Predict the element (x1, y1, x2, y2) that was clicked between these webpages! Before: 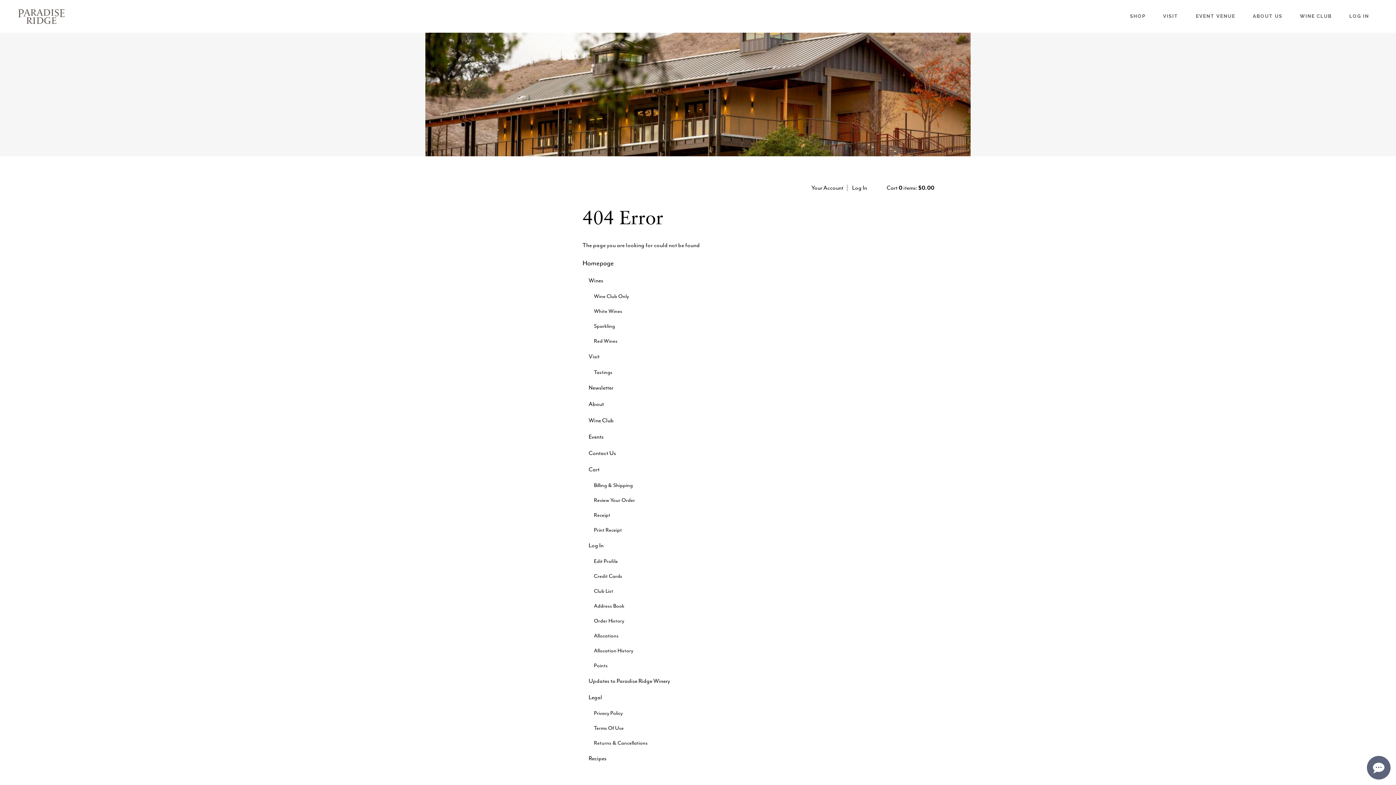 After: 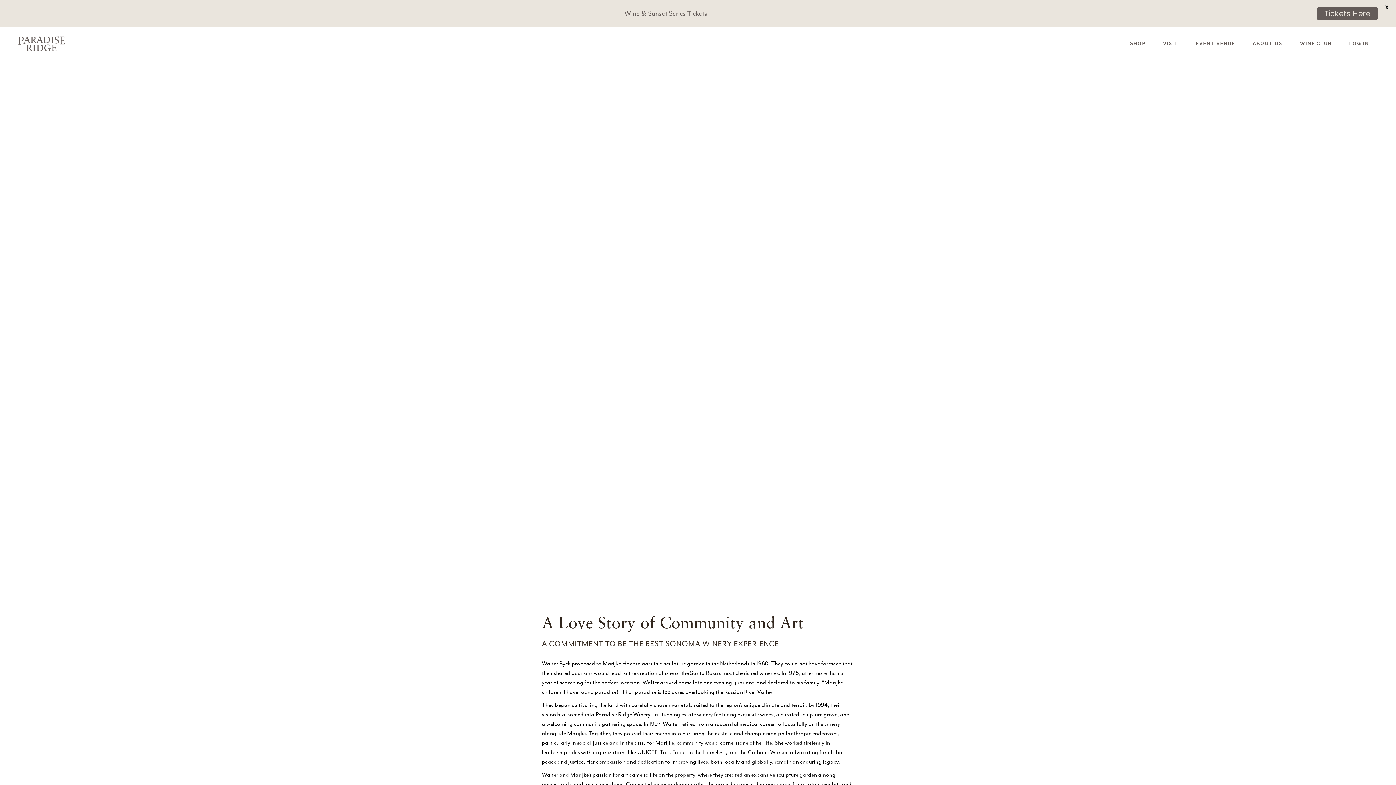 Action: label: About bbox: (588, 400, 604, 408)